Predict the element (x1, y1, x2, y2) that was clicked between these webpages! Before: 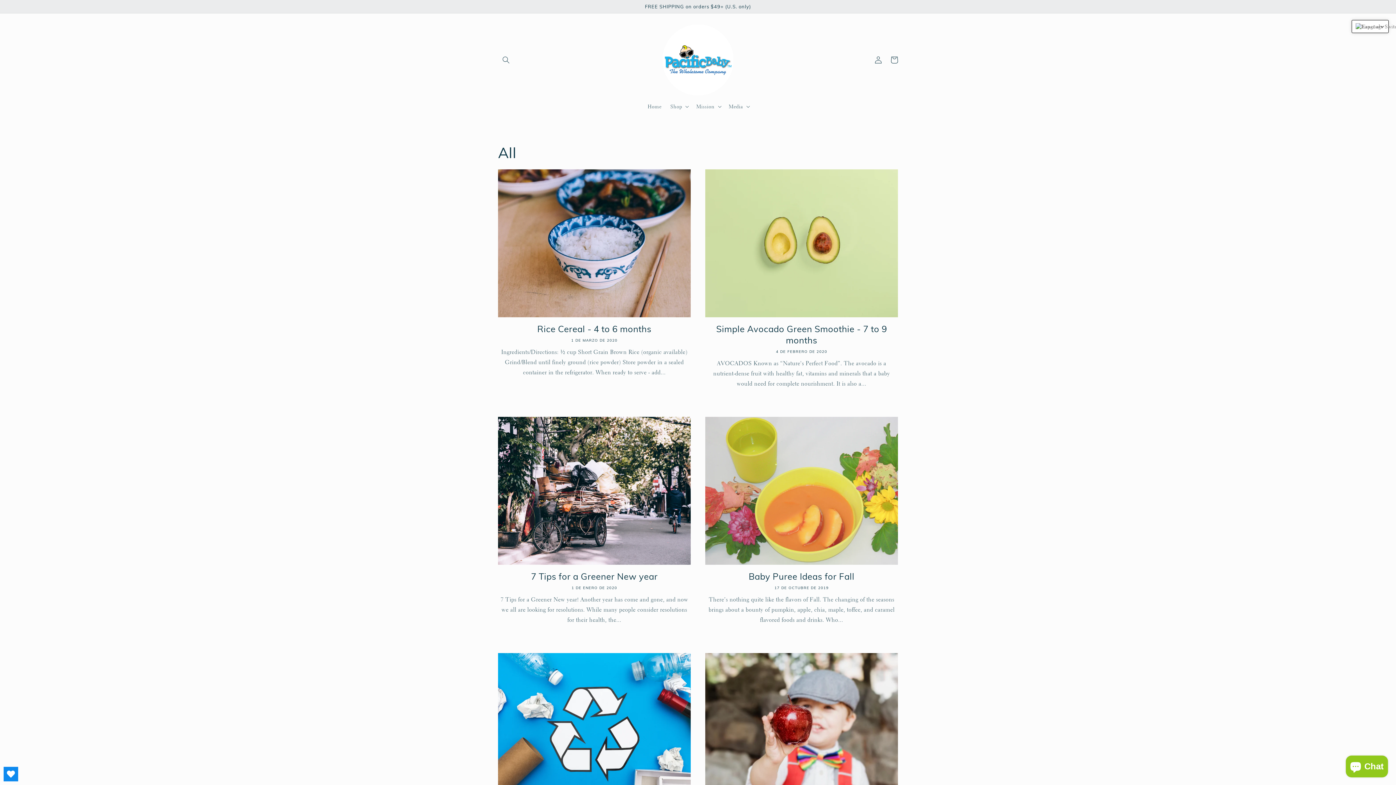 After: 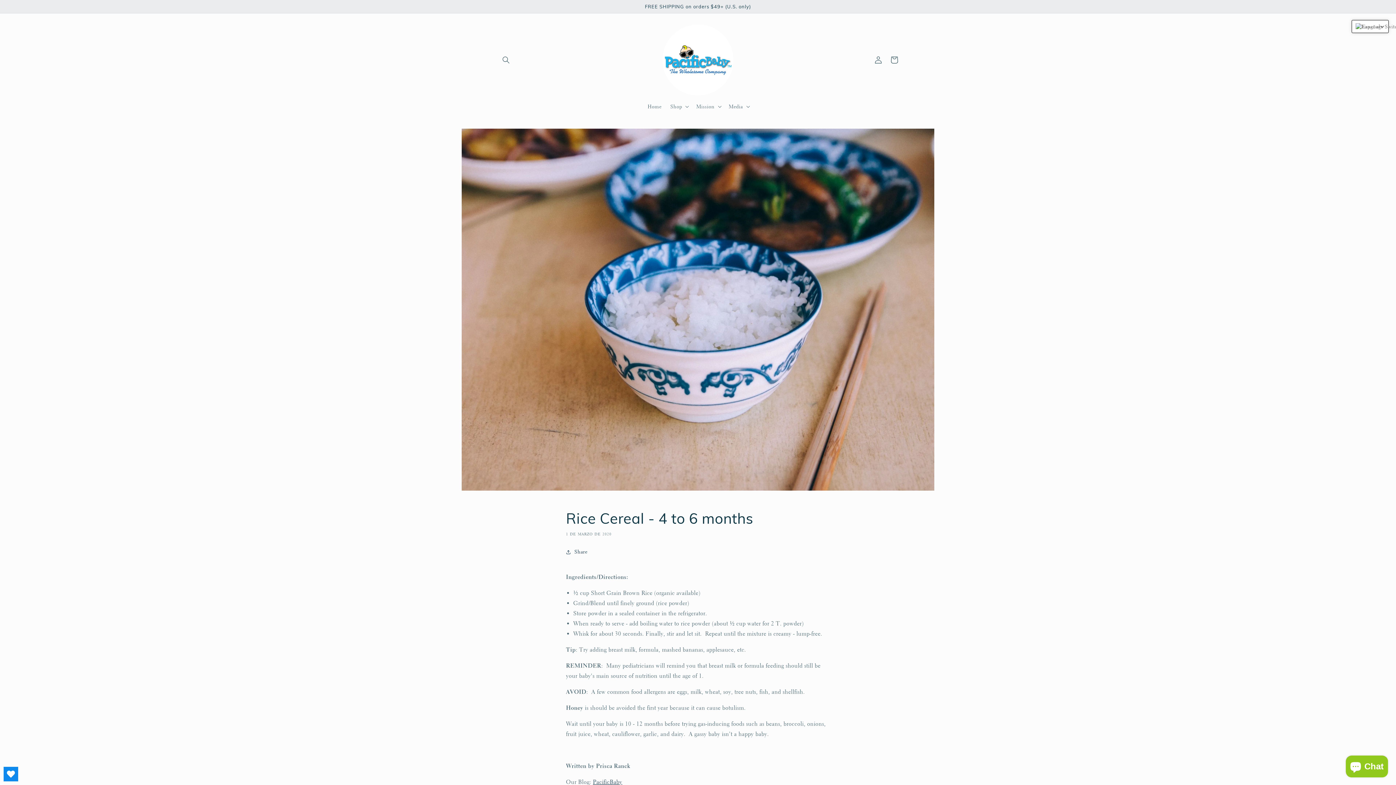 Action: bbox: (498, 323, 690, 334) label: Rice Cereal - 4 to 6 months